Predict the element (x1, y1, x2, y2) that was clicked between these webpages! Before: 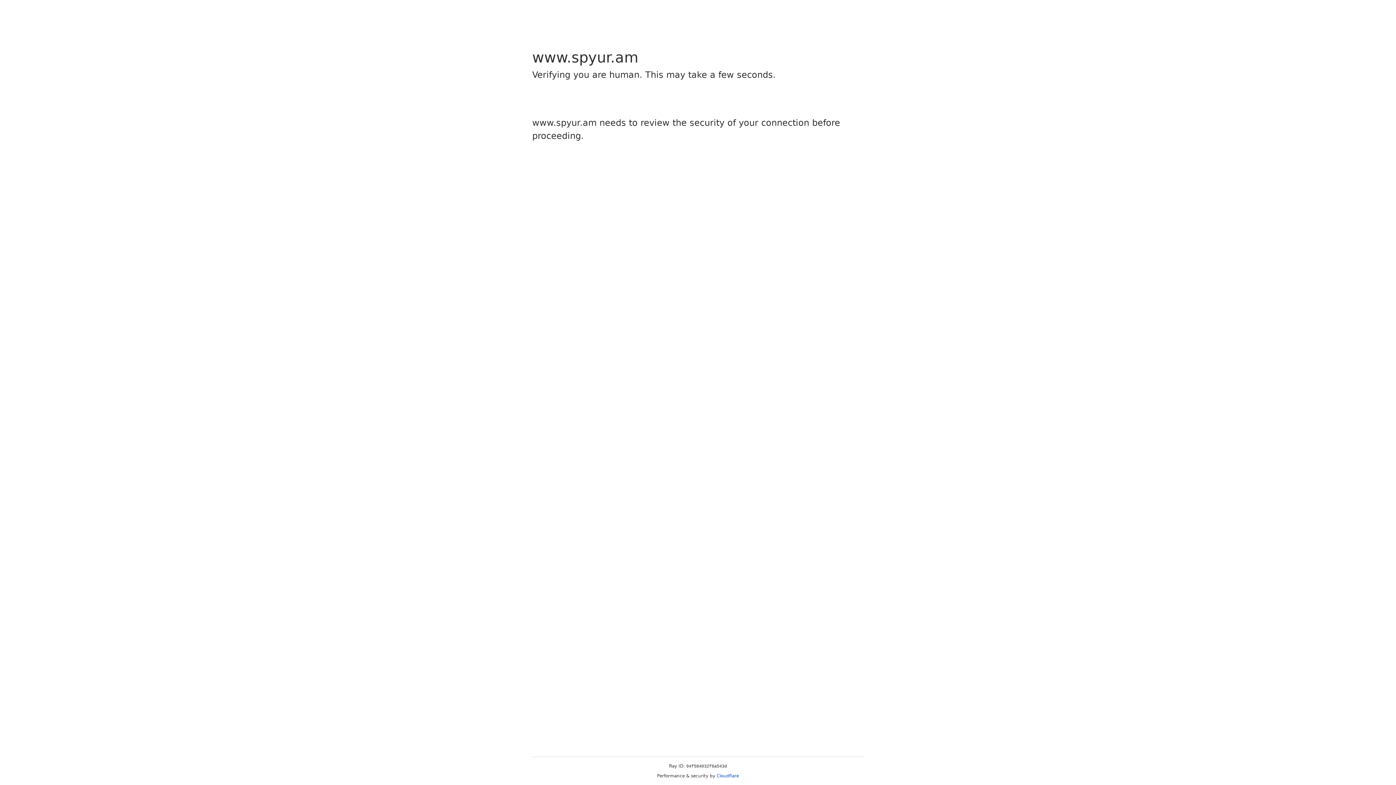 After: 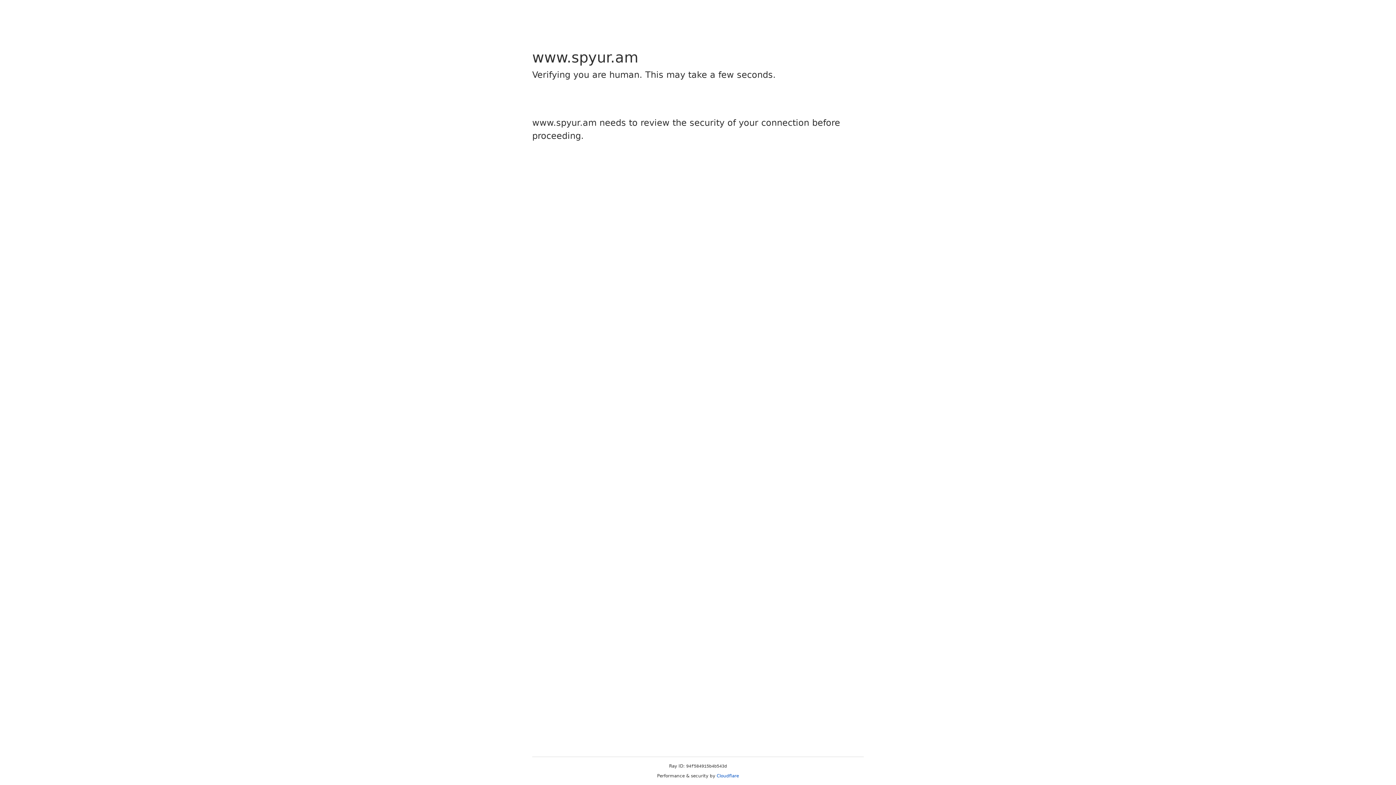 Action: bbox: (716, 773, 739, 778) label: Cloudflare